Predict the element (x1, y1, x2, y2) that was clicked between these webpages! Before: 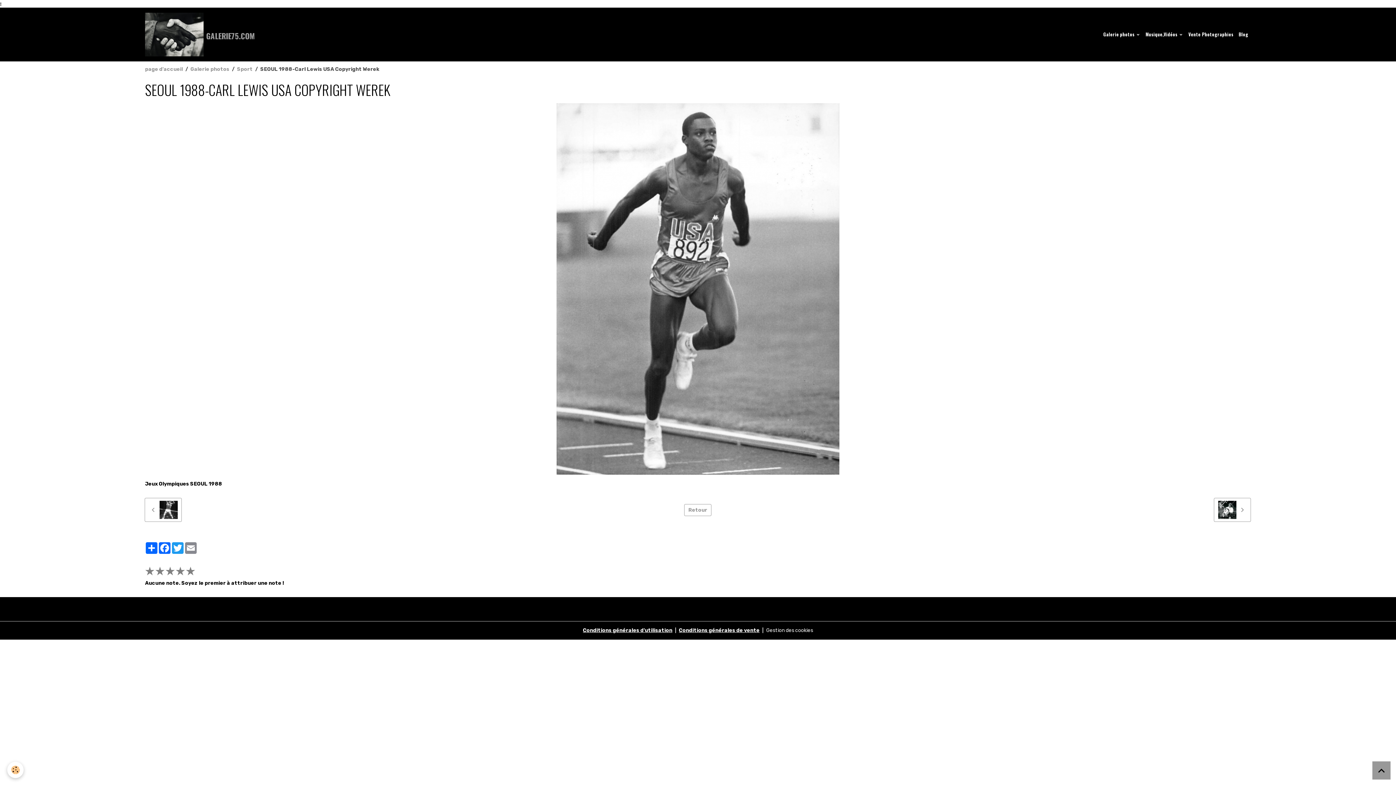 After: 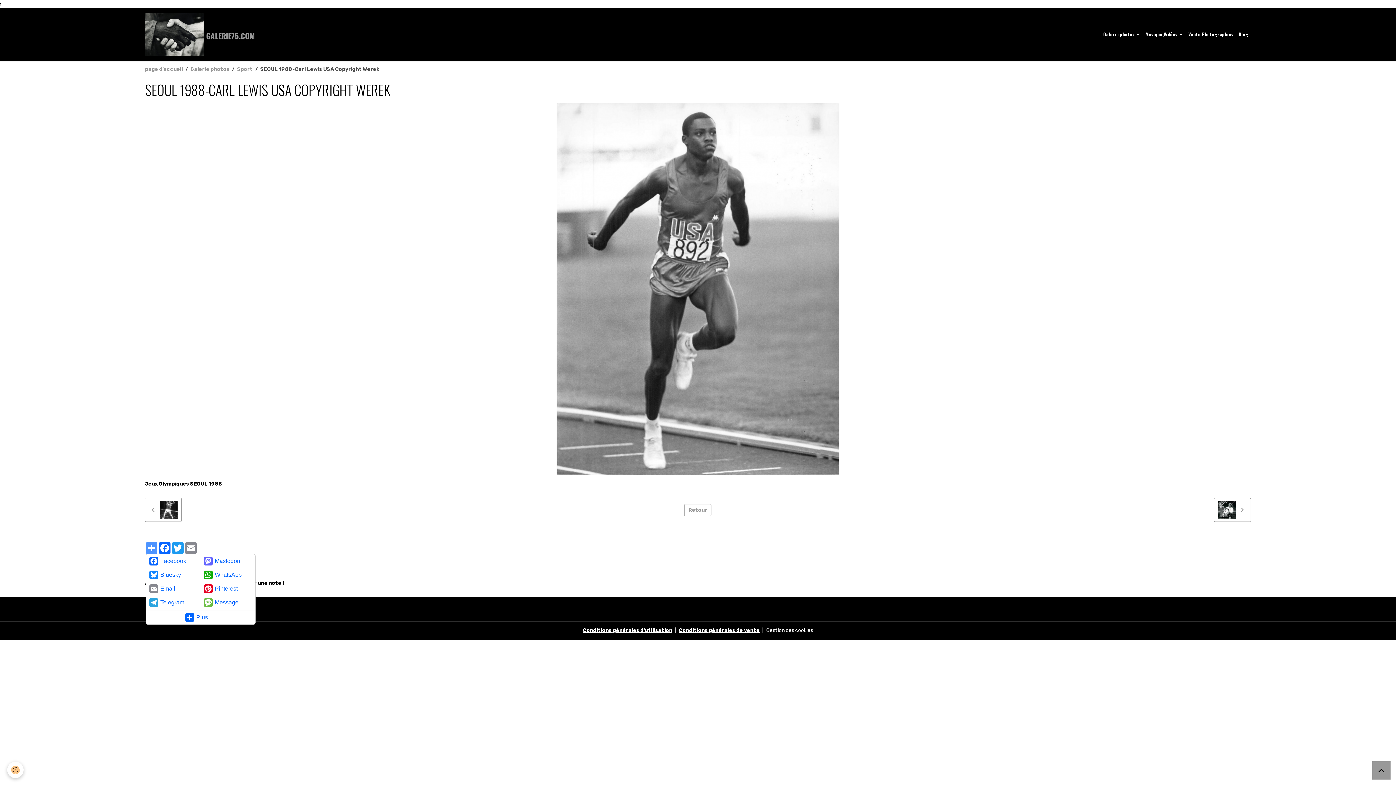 Action: bbox: (145, 542, 158, 554) label: Partager